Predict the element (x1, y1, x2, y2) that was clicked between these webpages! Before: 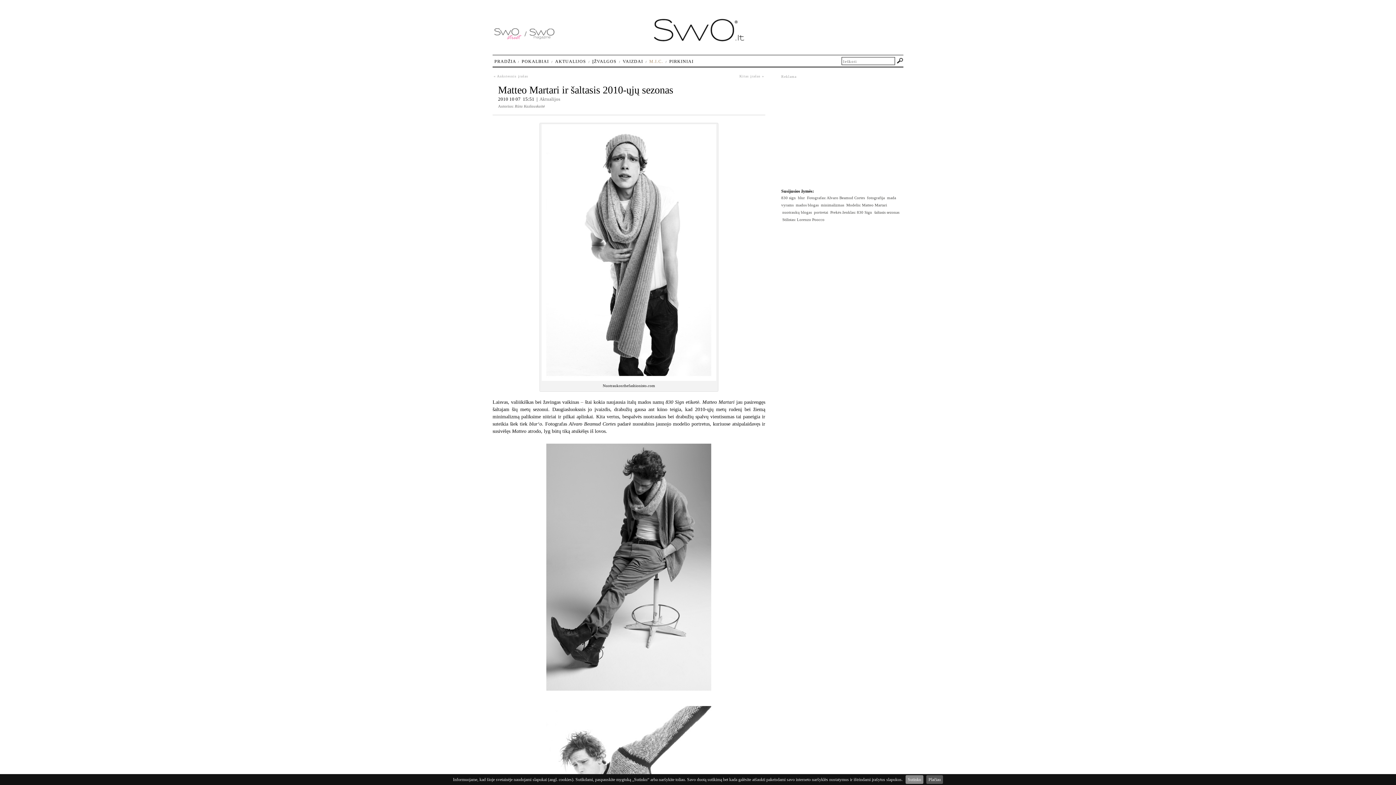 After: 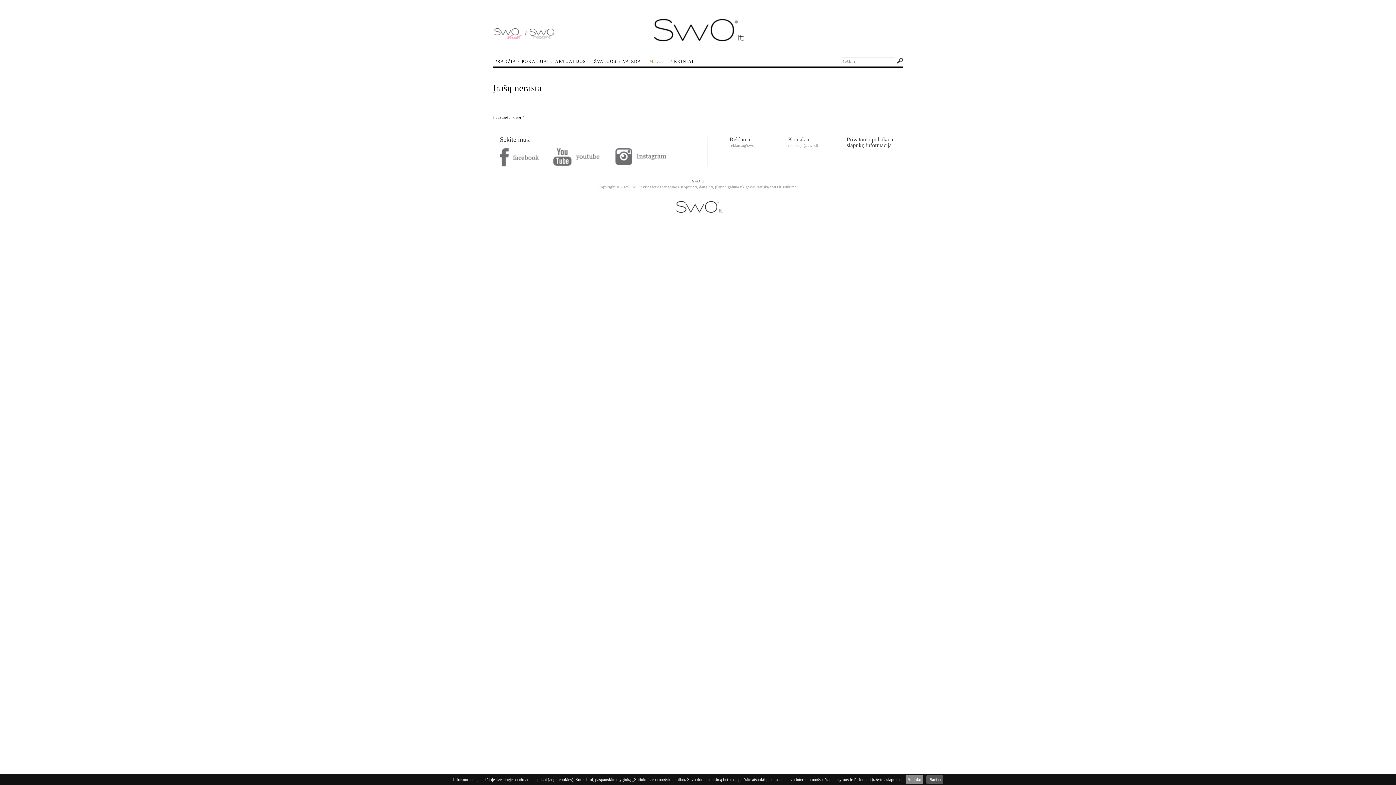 Action: bbox: (529, 34, 554, 40)